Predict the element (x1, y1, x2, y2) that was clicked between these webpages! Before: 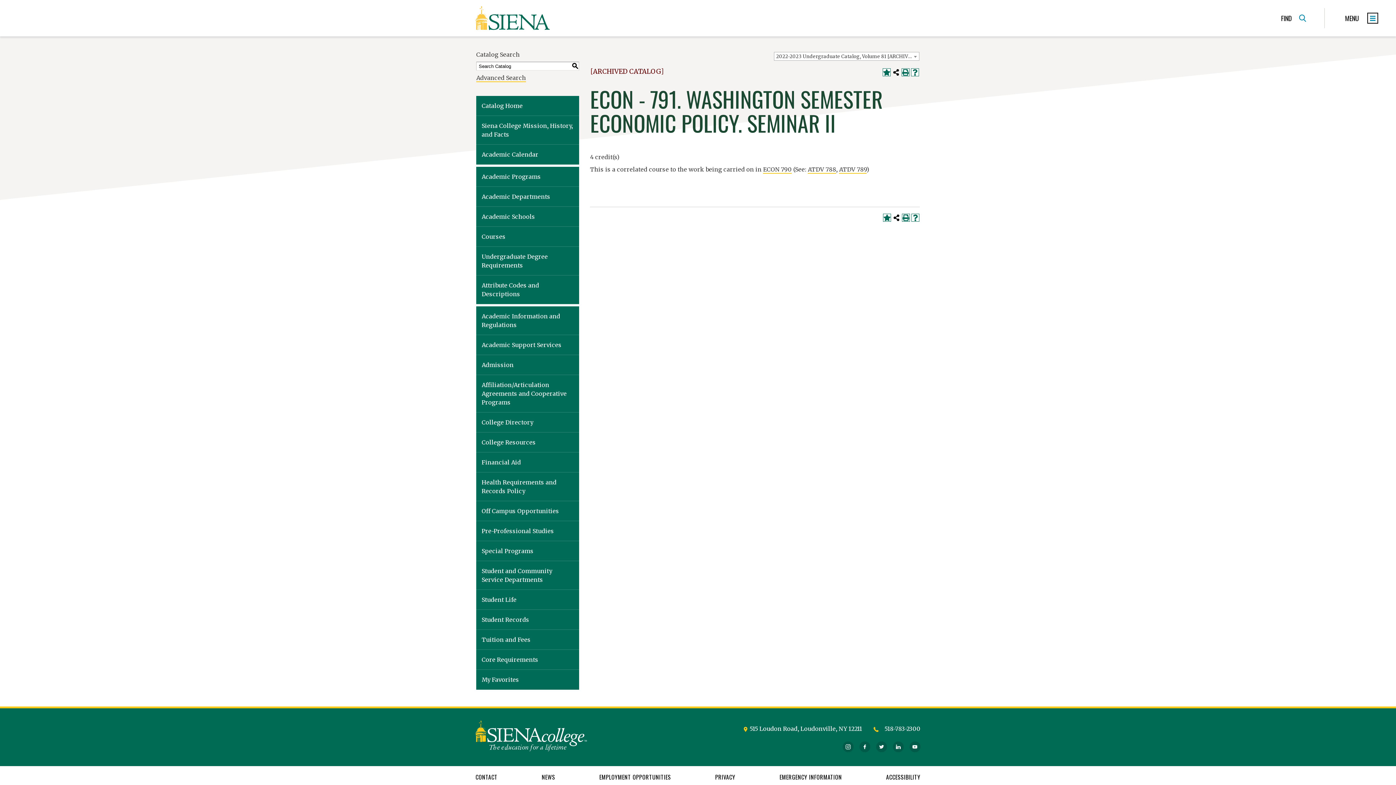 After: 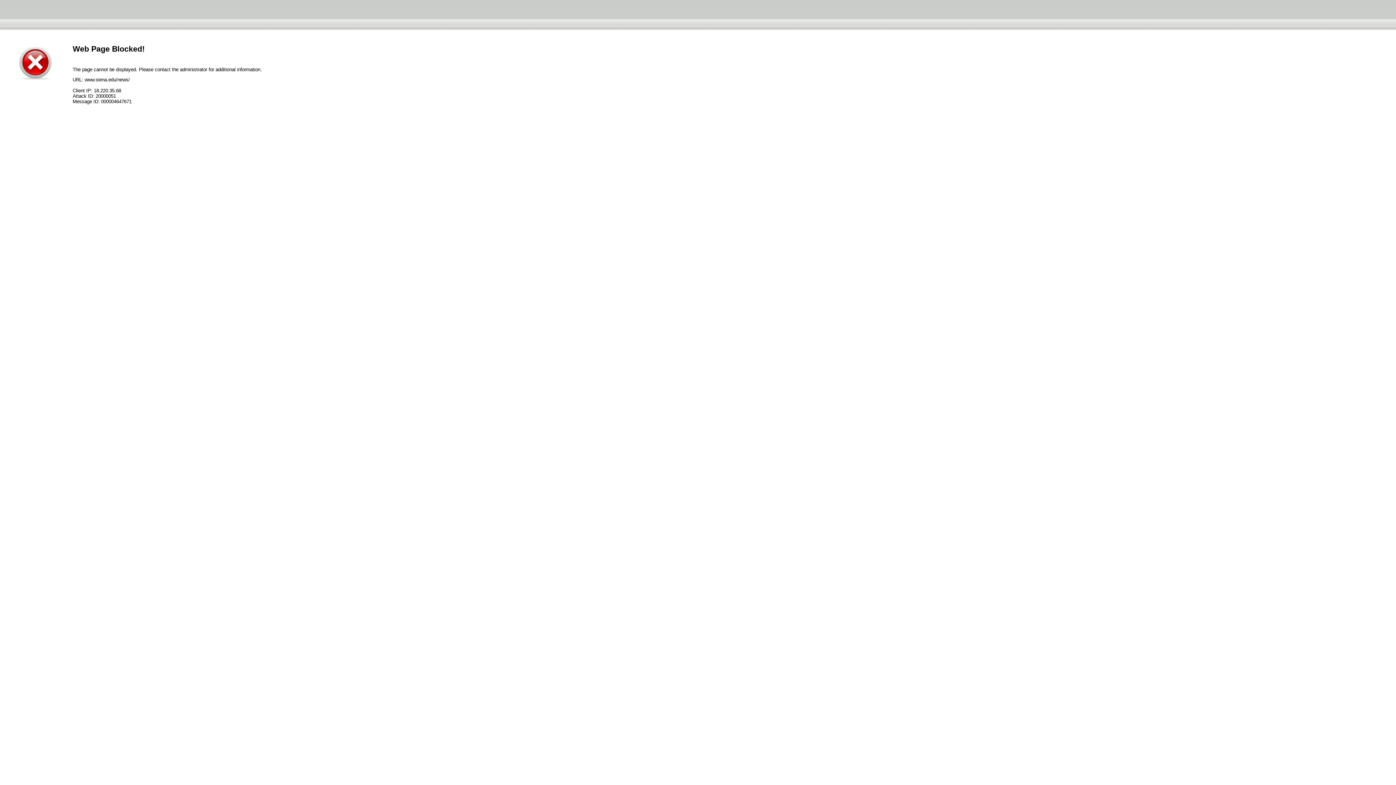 Action: label: NEWS bbox: (534, 769, 562, 785)